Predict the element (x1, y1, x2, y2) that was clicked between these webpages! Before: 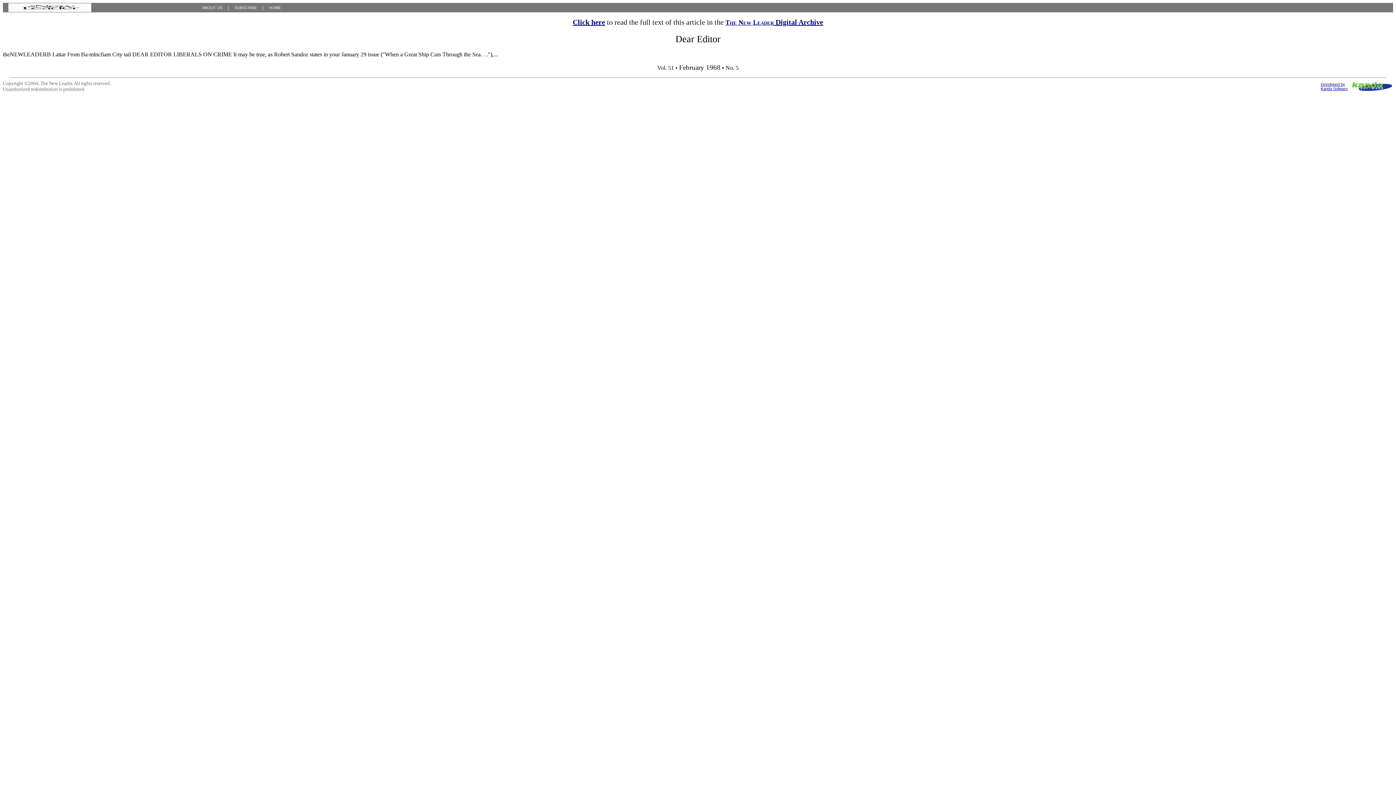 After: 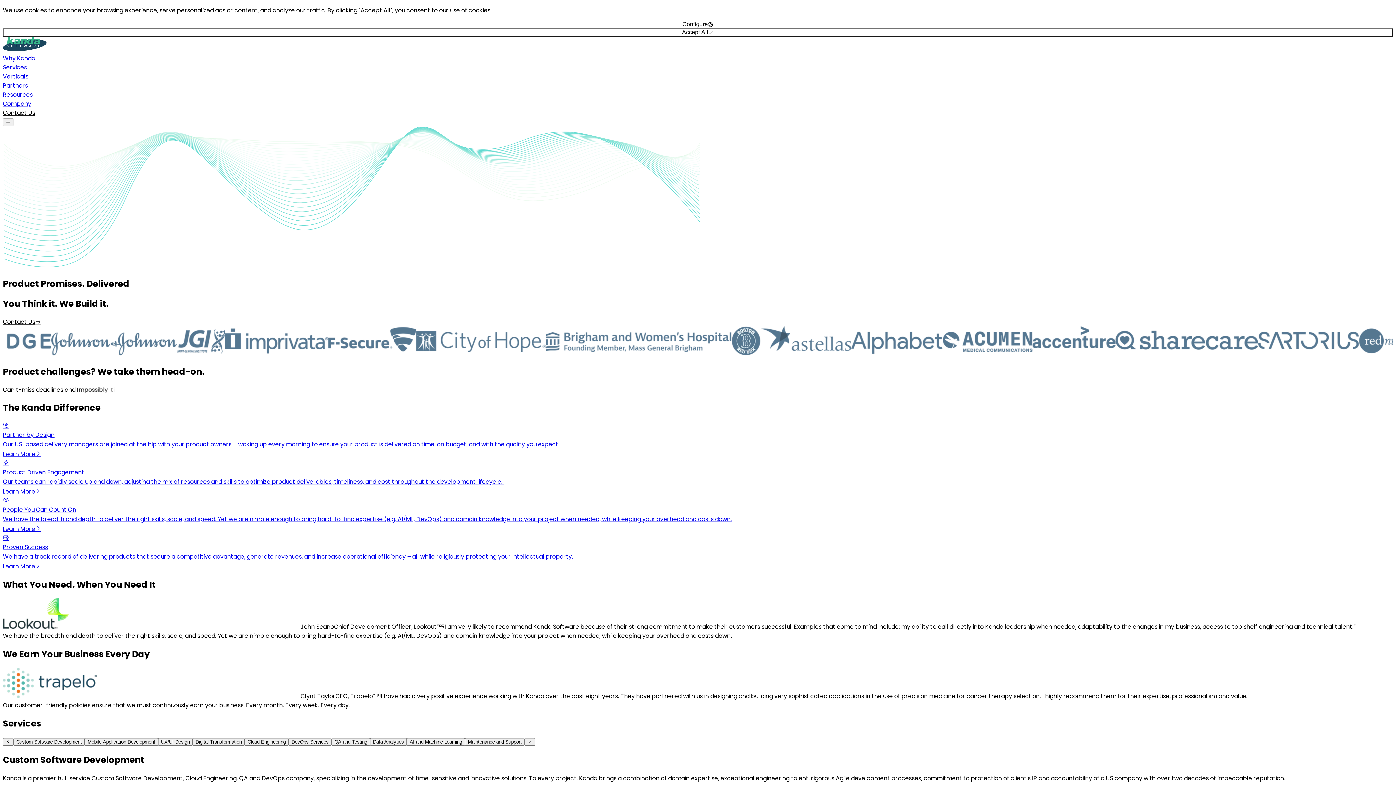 Action: bbox: (1352, 85, 1392, 92)